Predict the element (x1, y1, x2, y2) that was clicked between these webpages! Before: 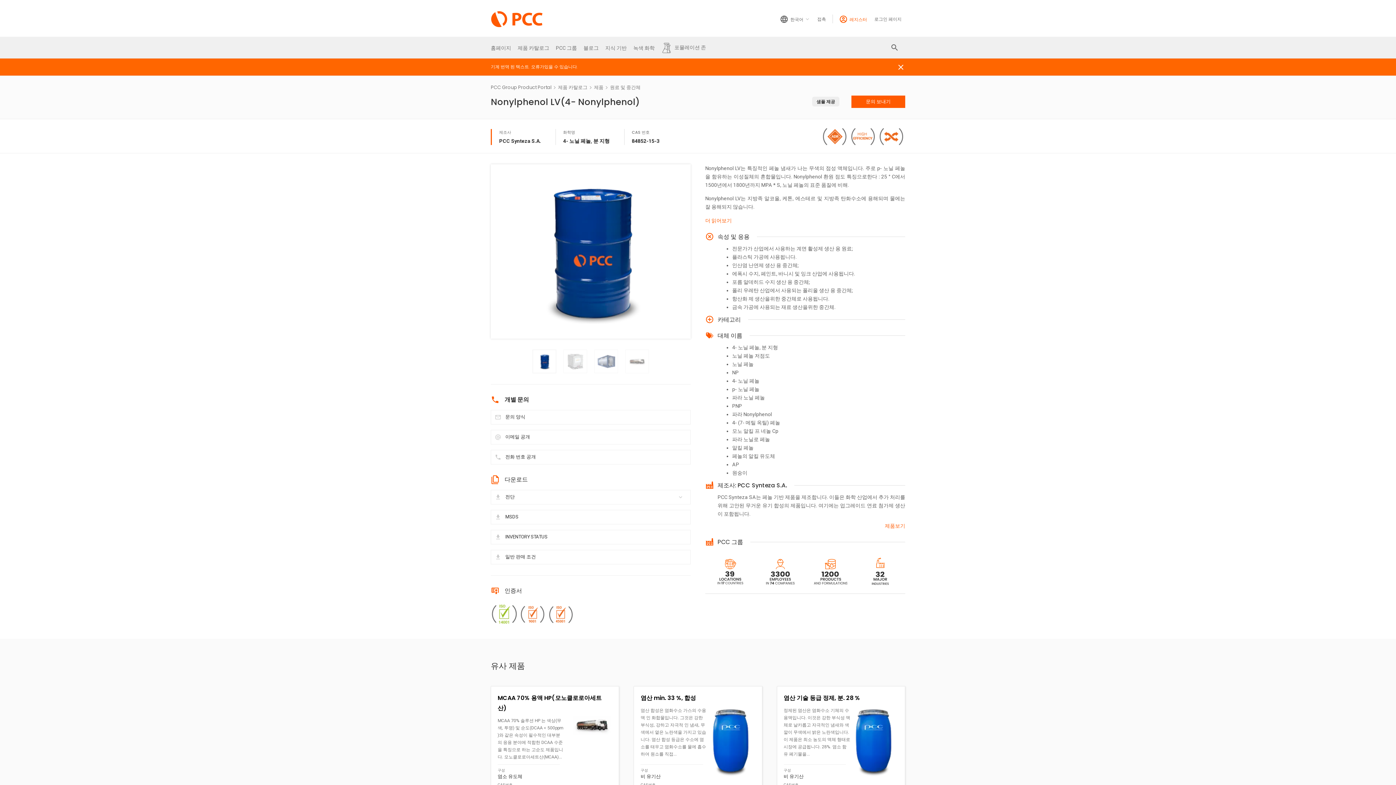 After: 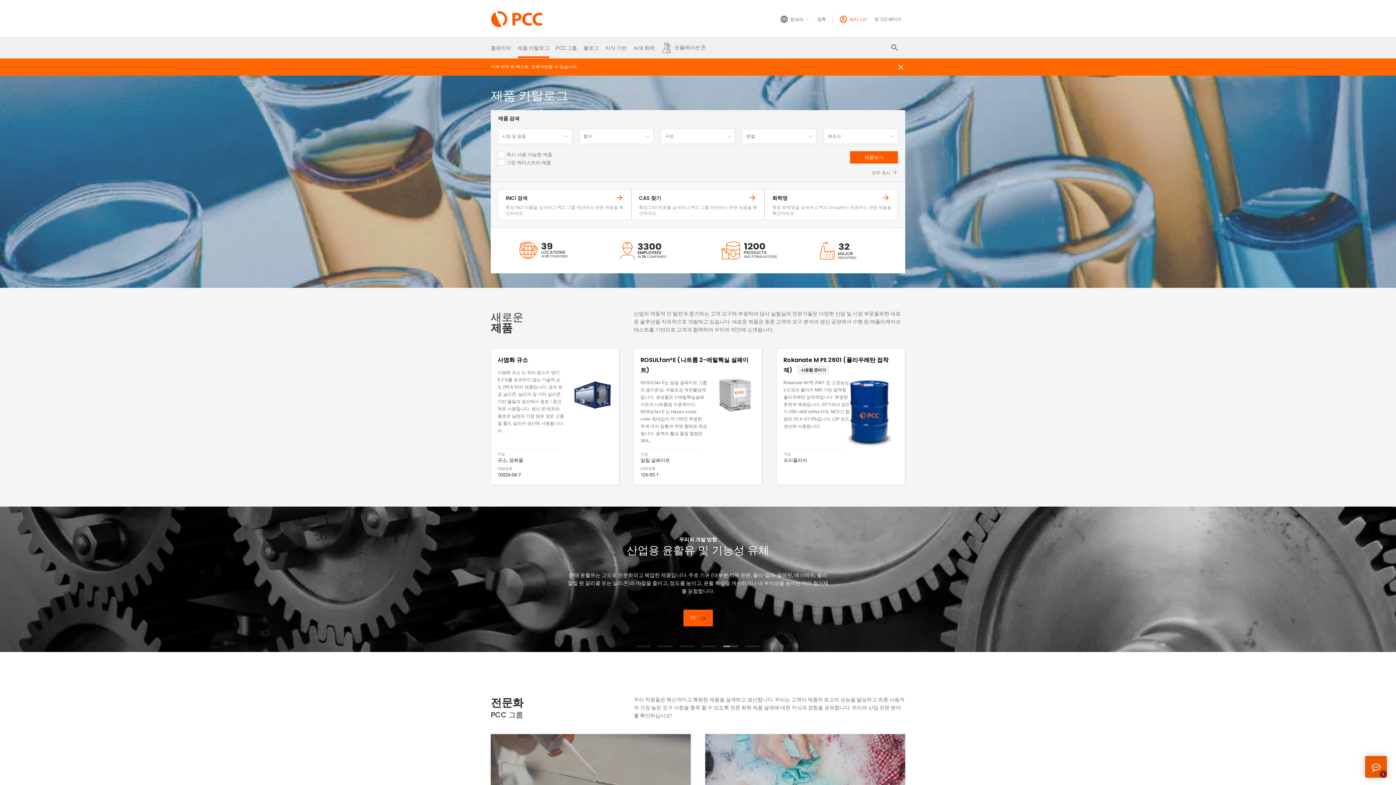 Action: bbox: (558, 84, 587, 90) label: 제품 카탈로그